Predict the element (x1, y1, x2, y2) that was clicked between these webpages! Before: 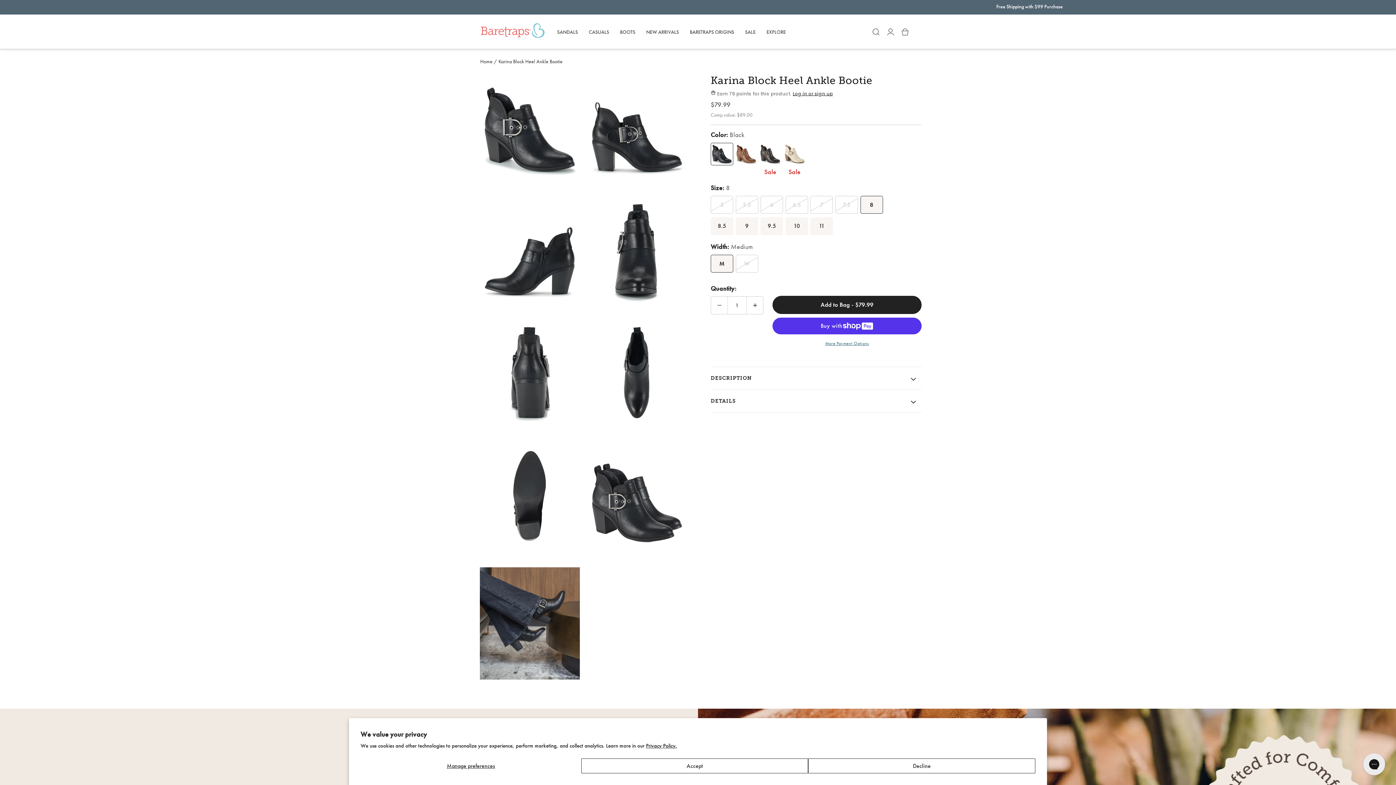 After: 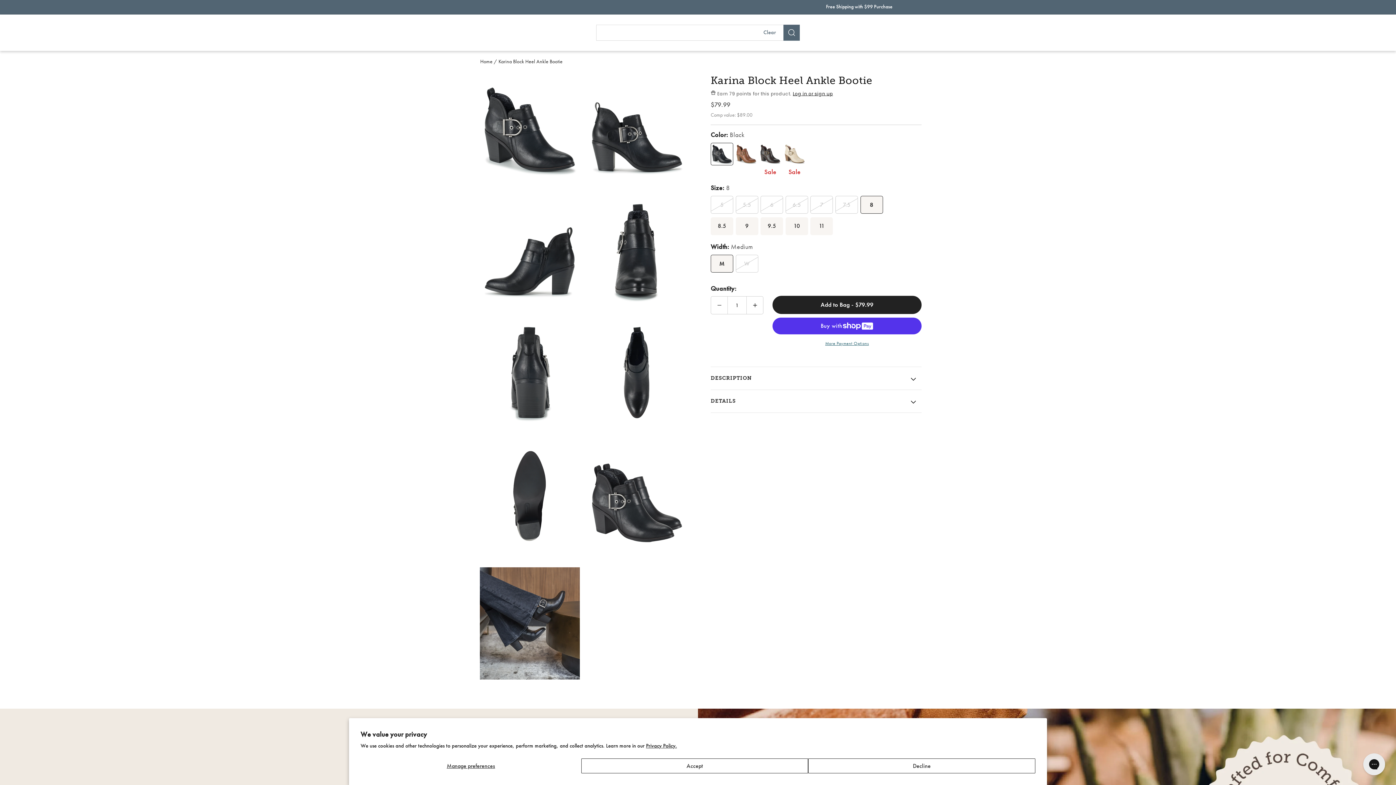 Action: bbox: (869, 24, 883, 39) label: Search